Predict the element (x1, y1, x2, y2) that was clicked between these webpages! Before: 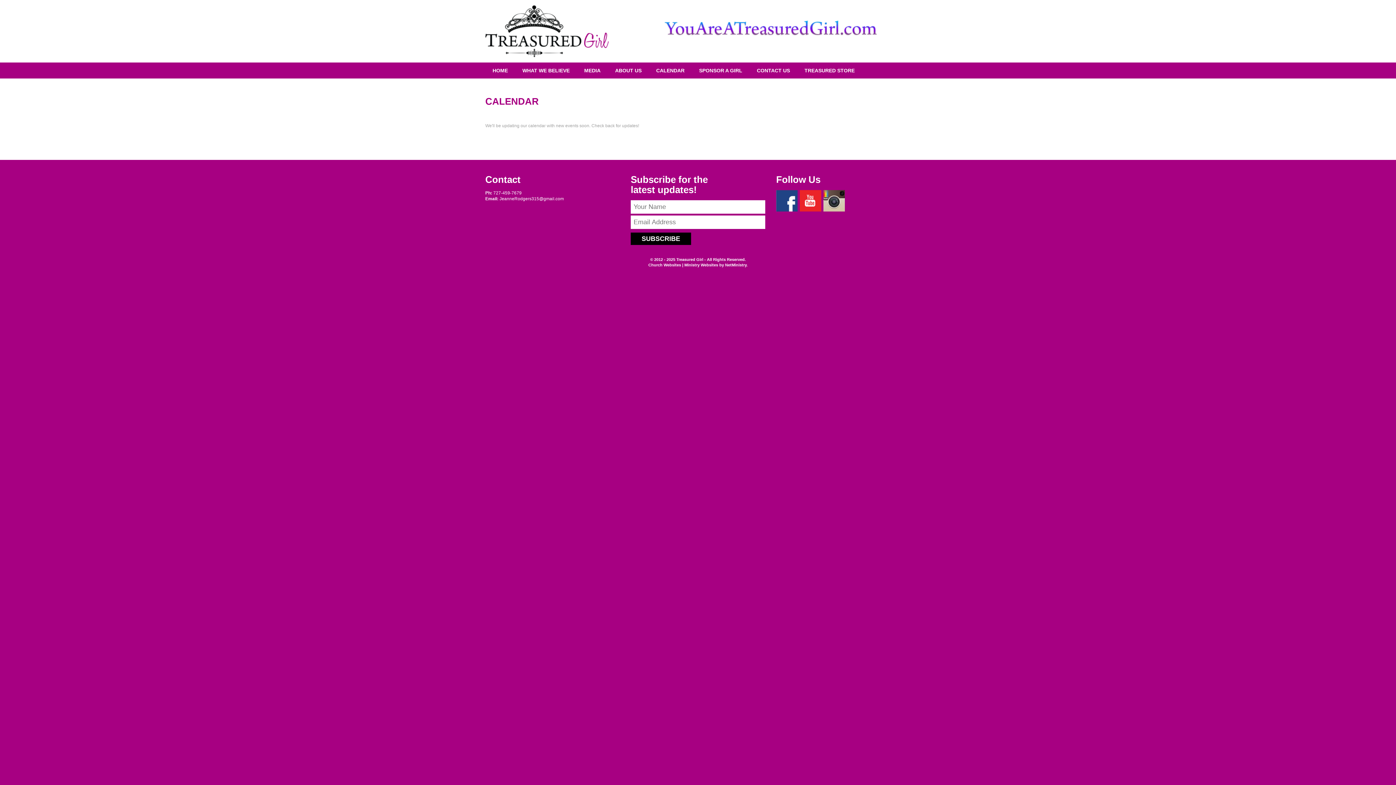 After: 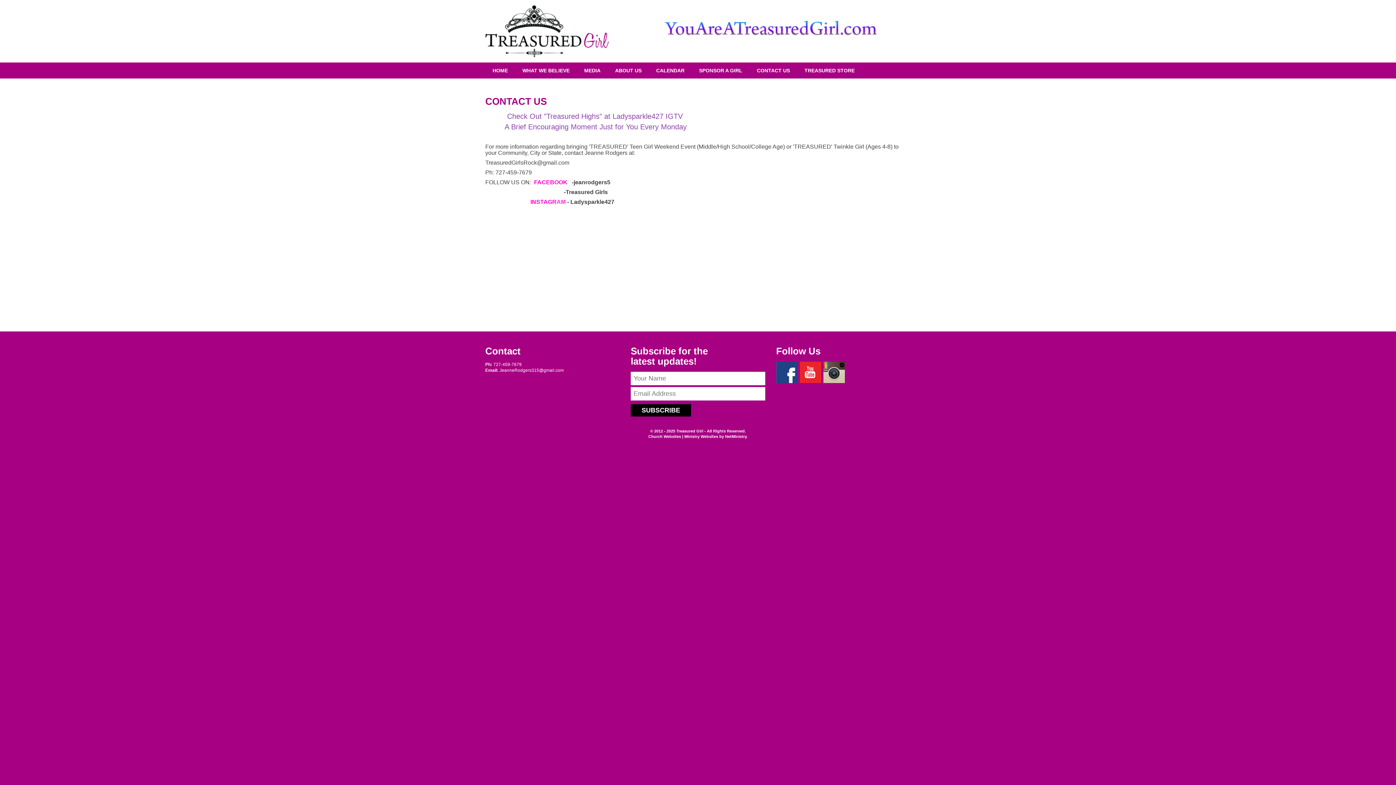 Action: bbox: (749, 62, 797, 78) label: CONTACT US